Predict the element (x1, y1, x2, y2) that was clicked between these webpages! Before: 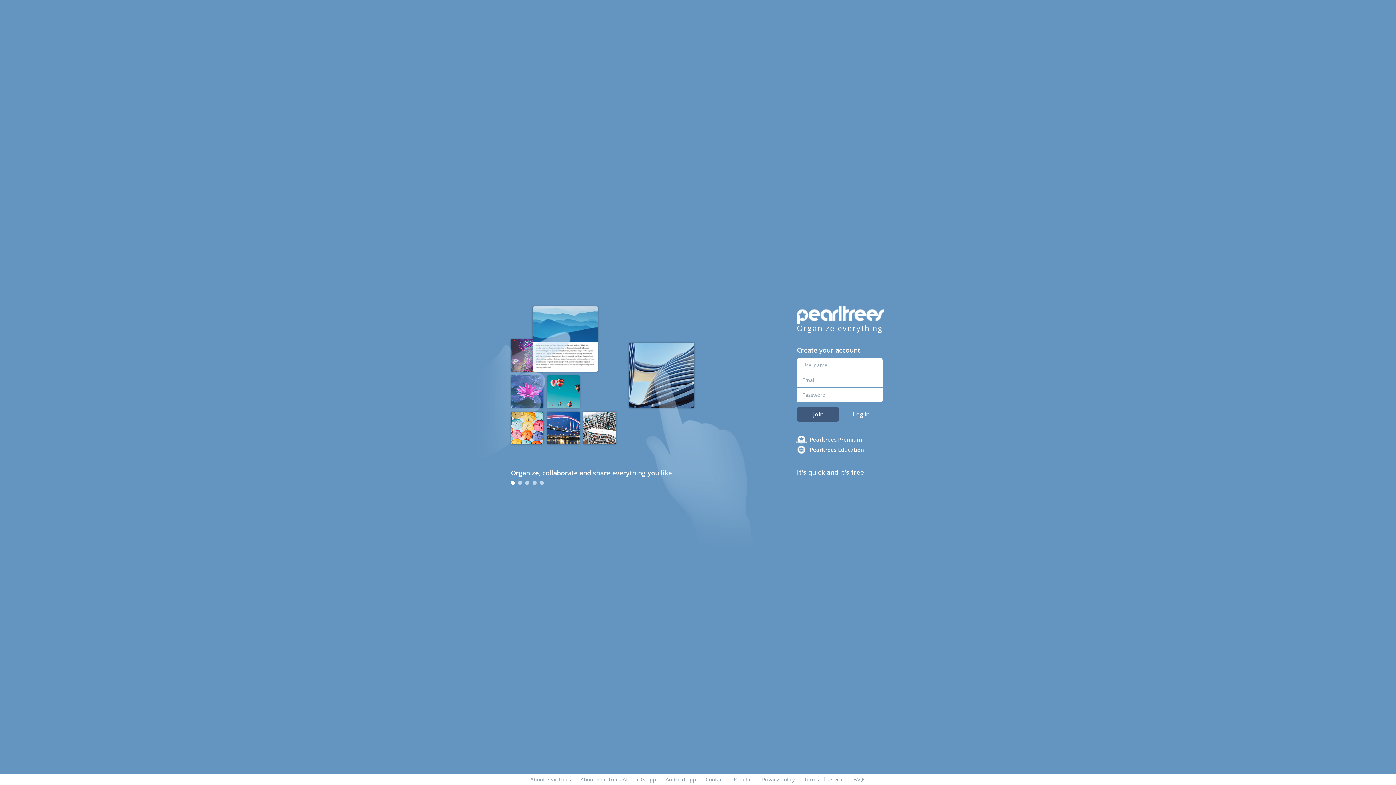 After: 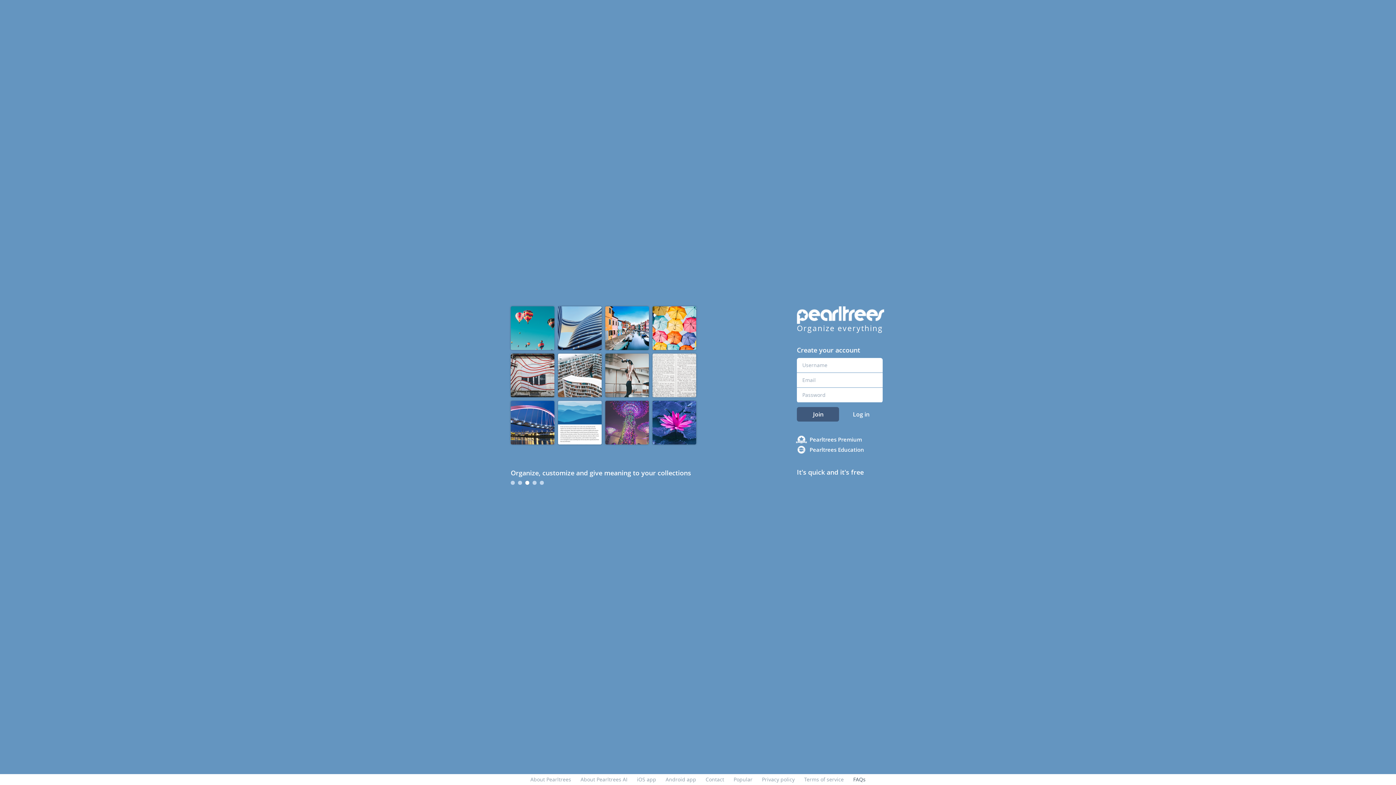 Action: bbox: (853, 776, 865, 783) label: FAQs